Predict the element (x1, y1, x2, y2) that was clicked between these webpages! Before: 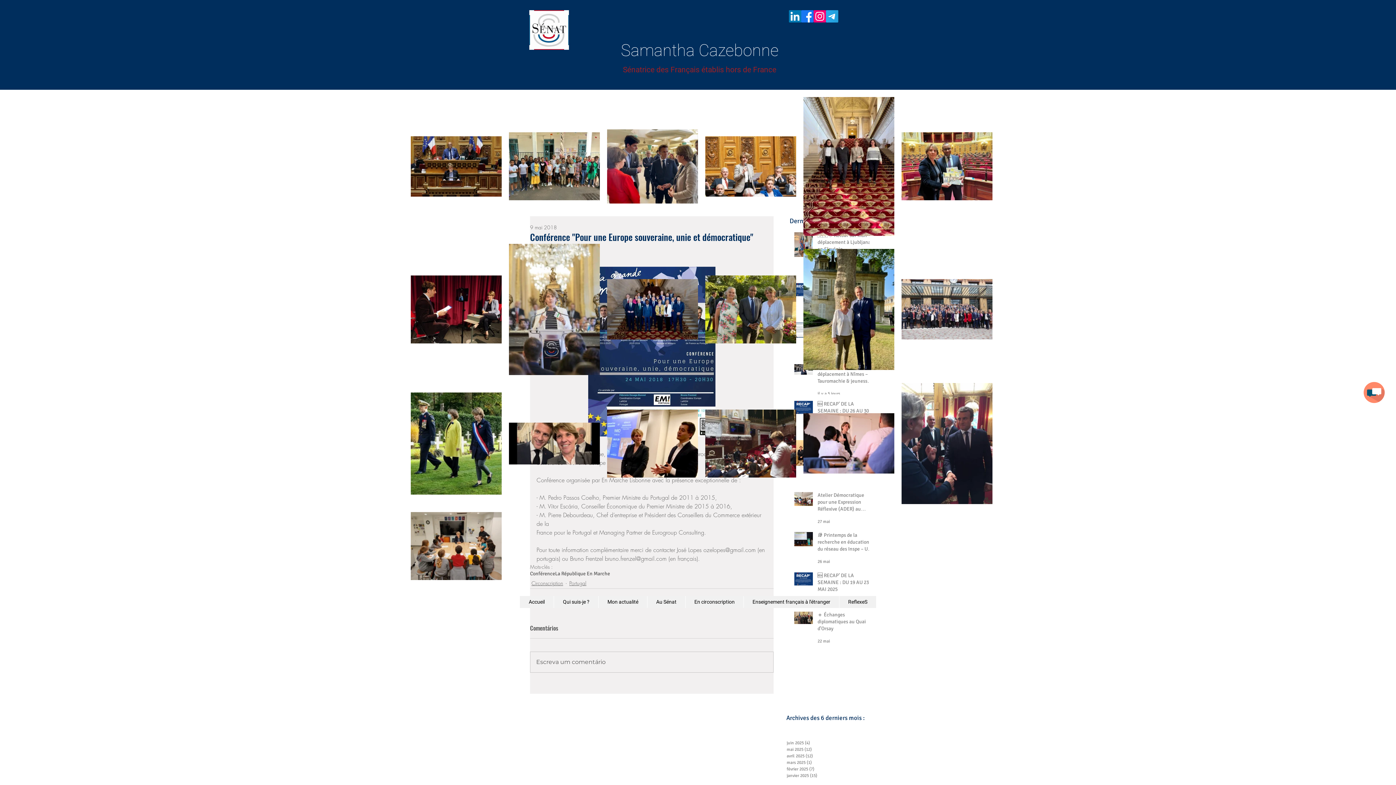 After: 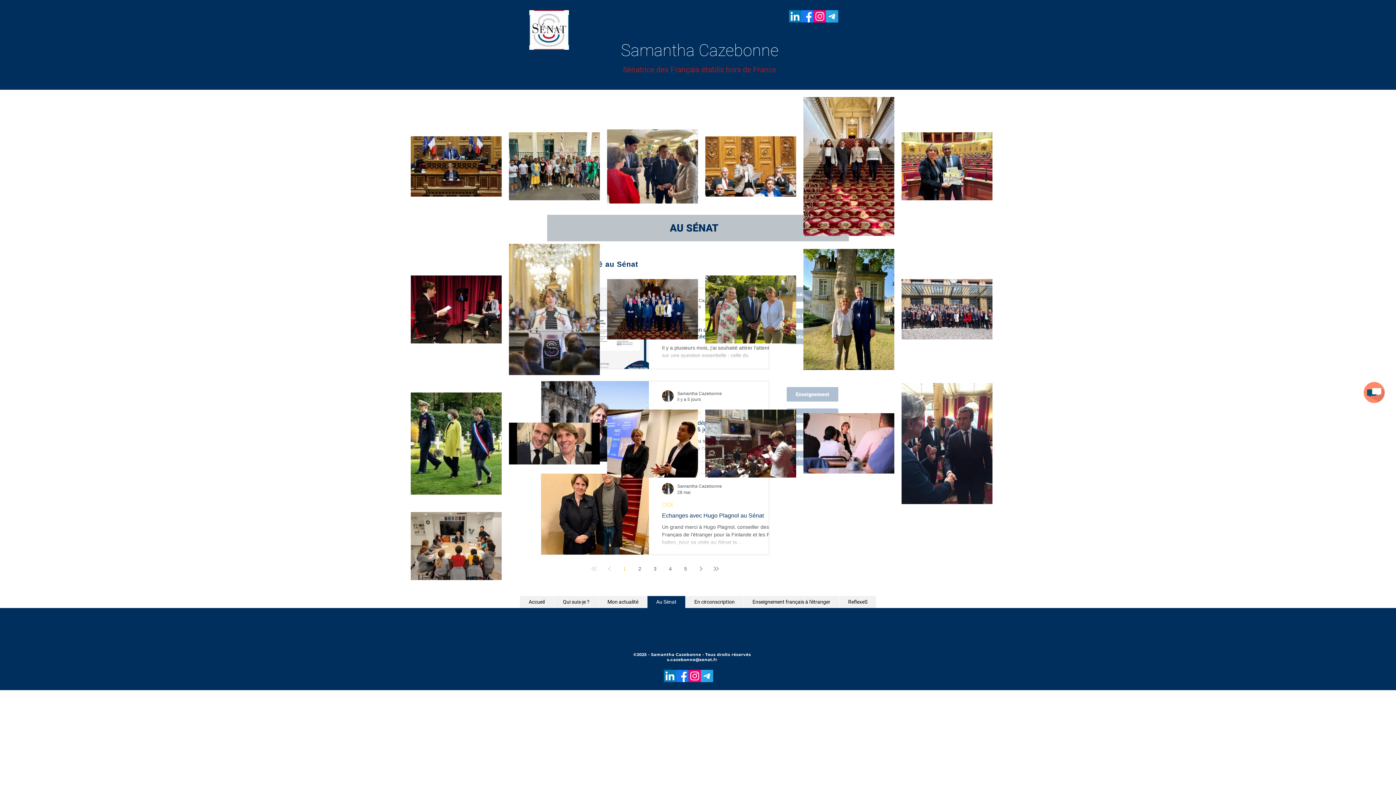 Action: label: Au Sénat bbox: (647, 596, 685, 608)